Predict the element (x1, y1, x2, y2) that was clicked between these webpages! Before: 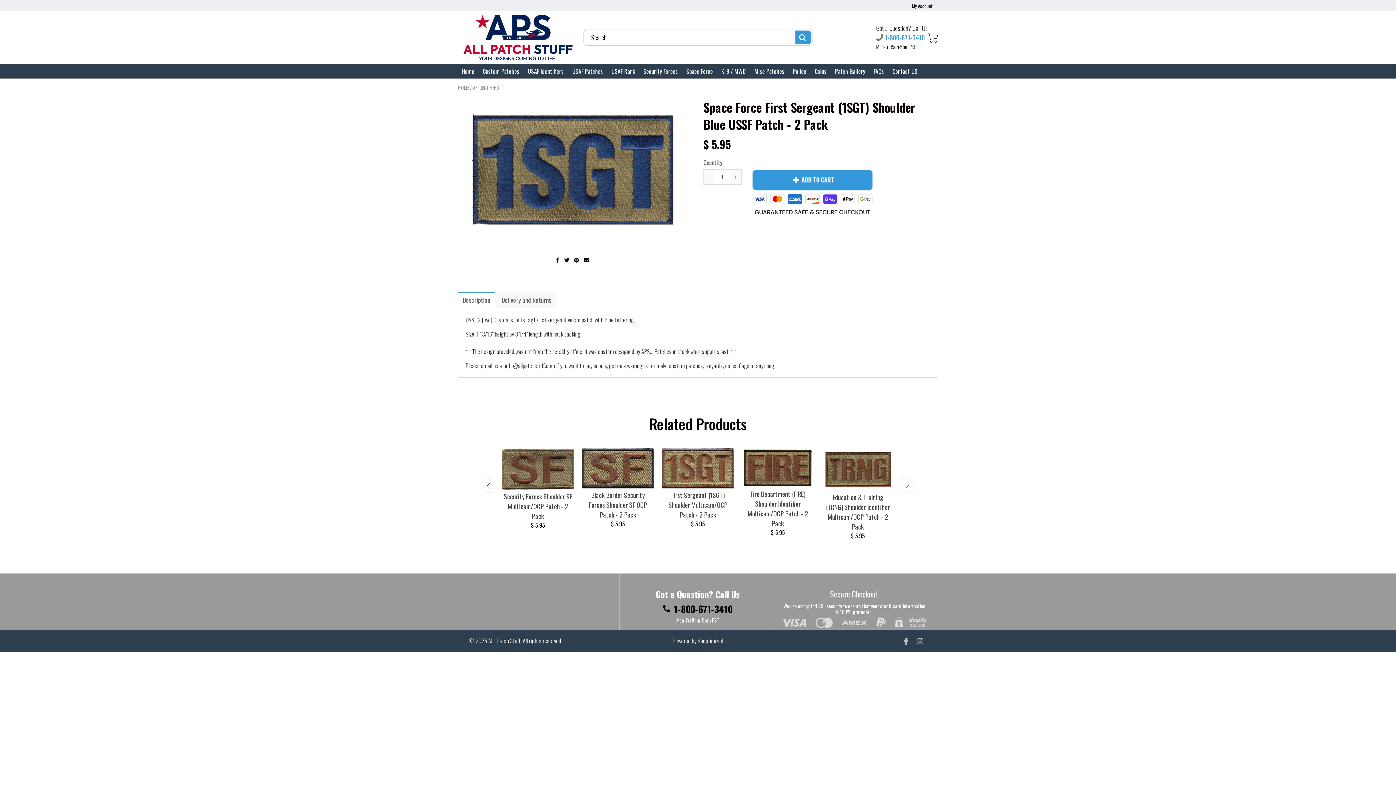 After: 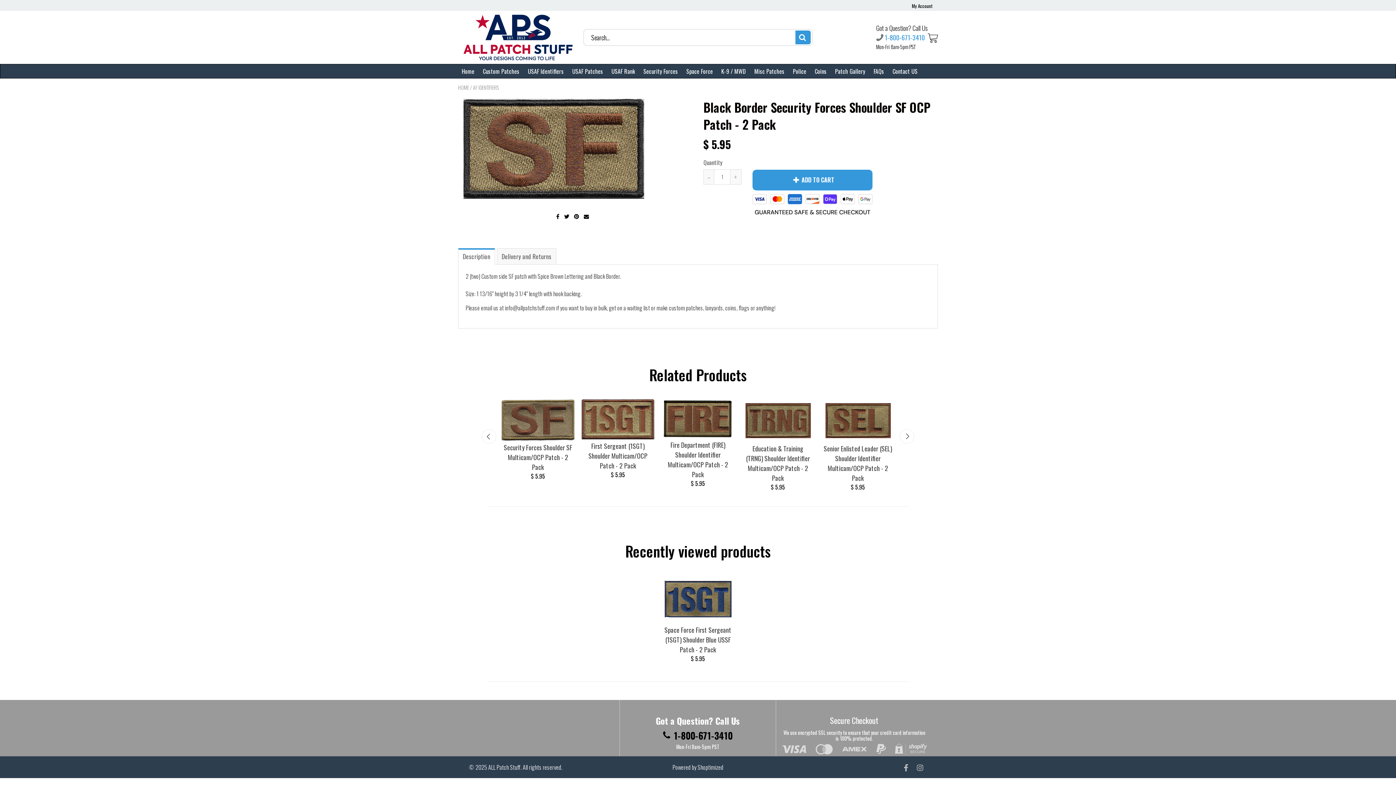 Action: bbox: (583, 490, 652, 519) label: Black Border Security Forces Shoulder SF OCP Patch - 2 Pack